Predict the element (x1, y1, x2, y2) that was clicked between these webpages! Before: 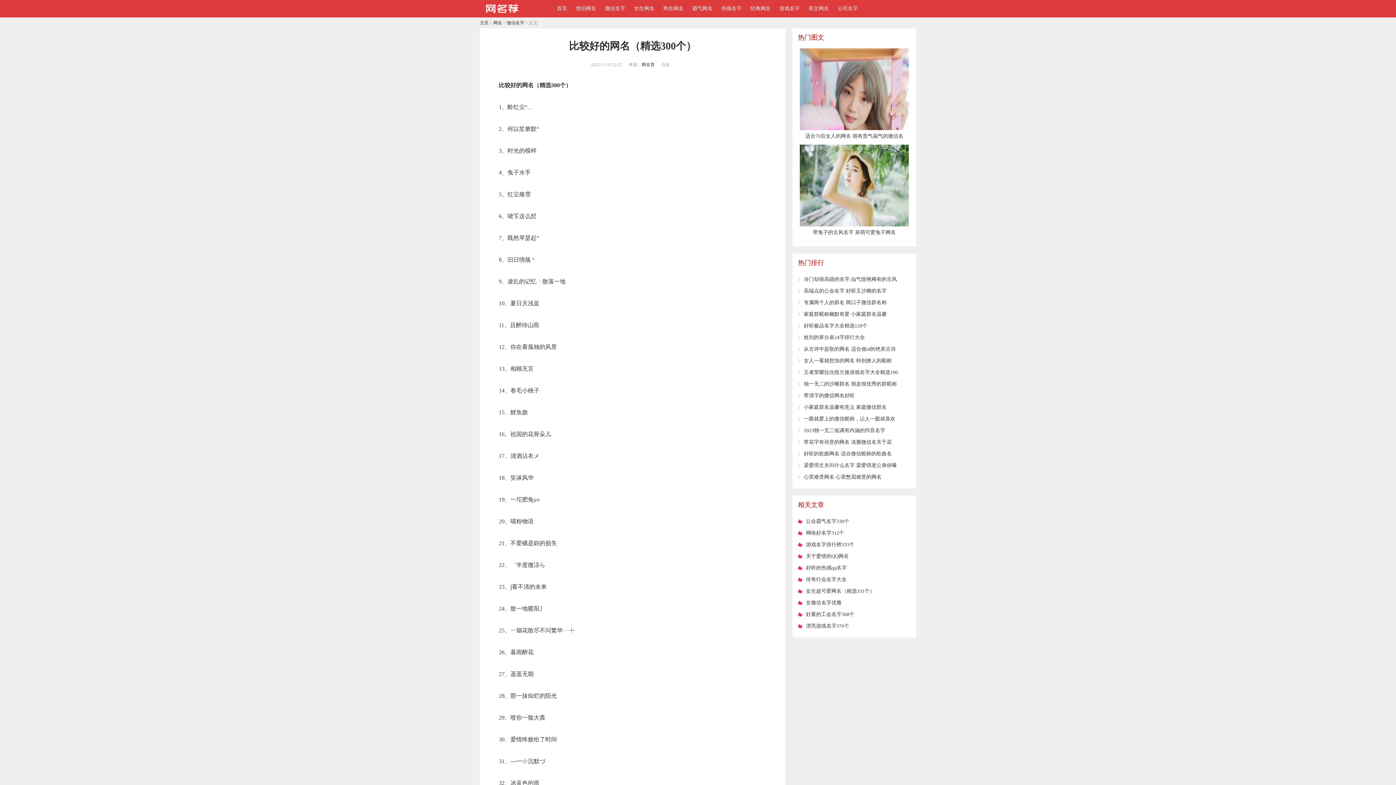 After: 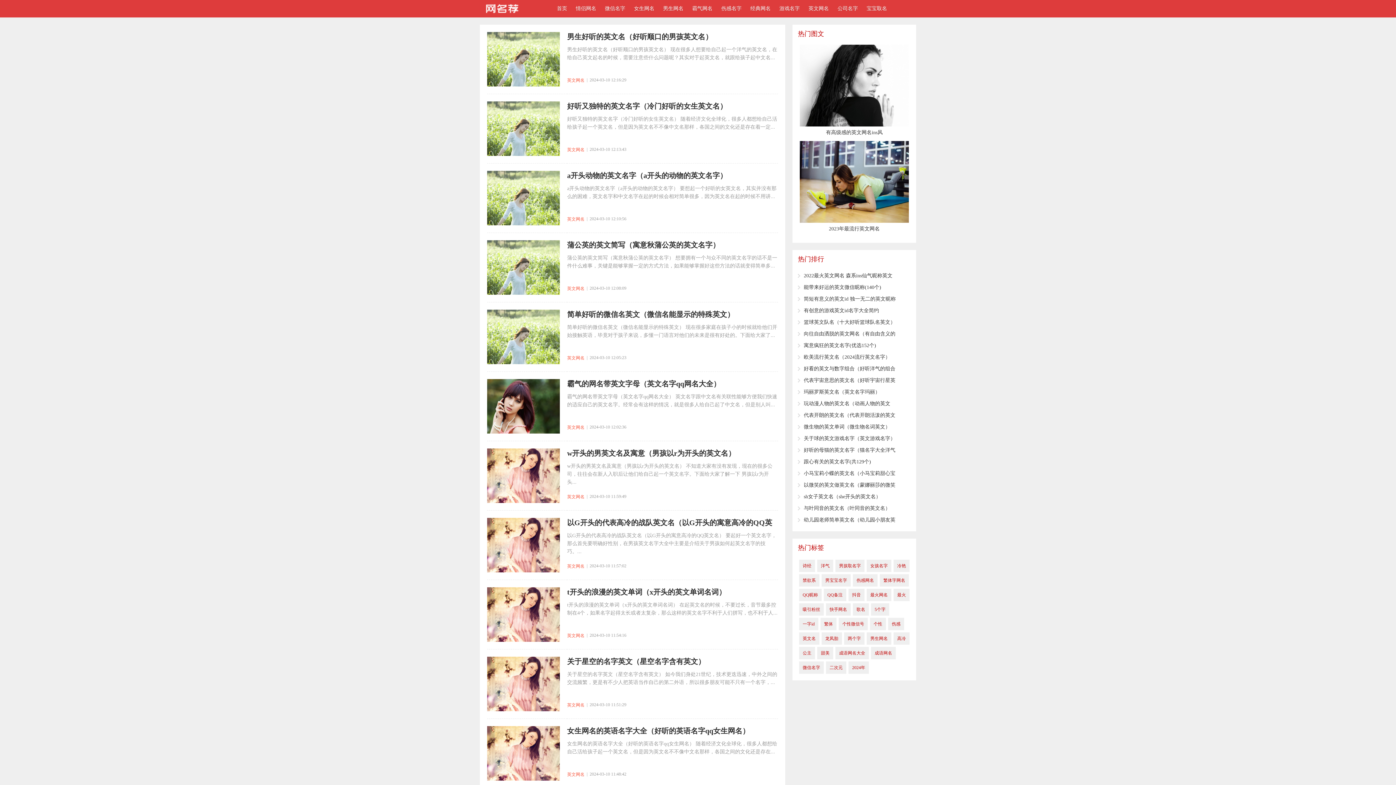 Action: bbox: (804, 0, 833, 17) label: 英文网名